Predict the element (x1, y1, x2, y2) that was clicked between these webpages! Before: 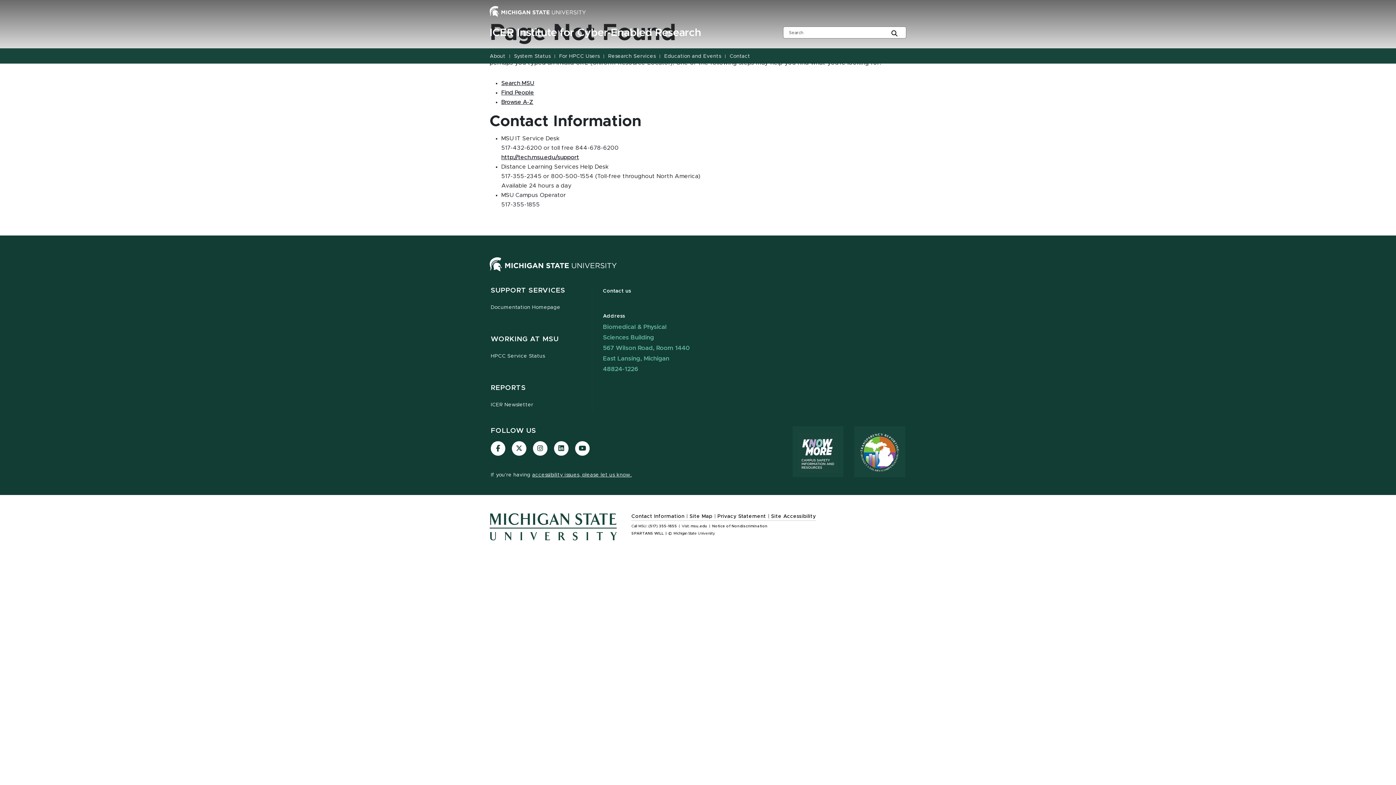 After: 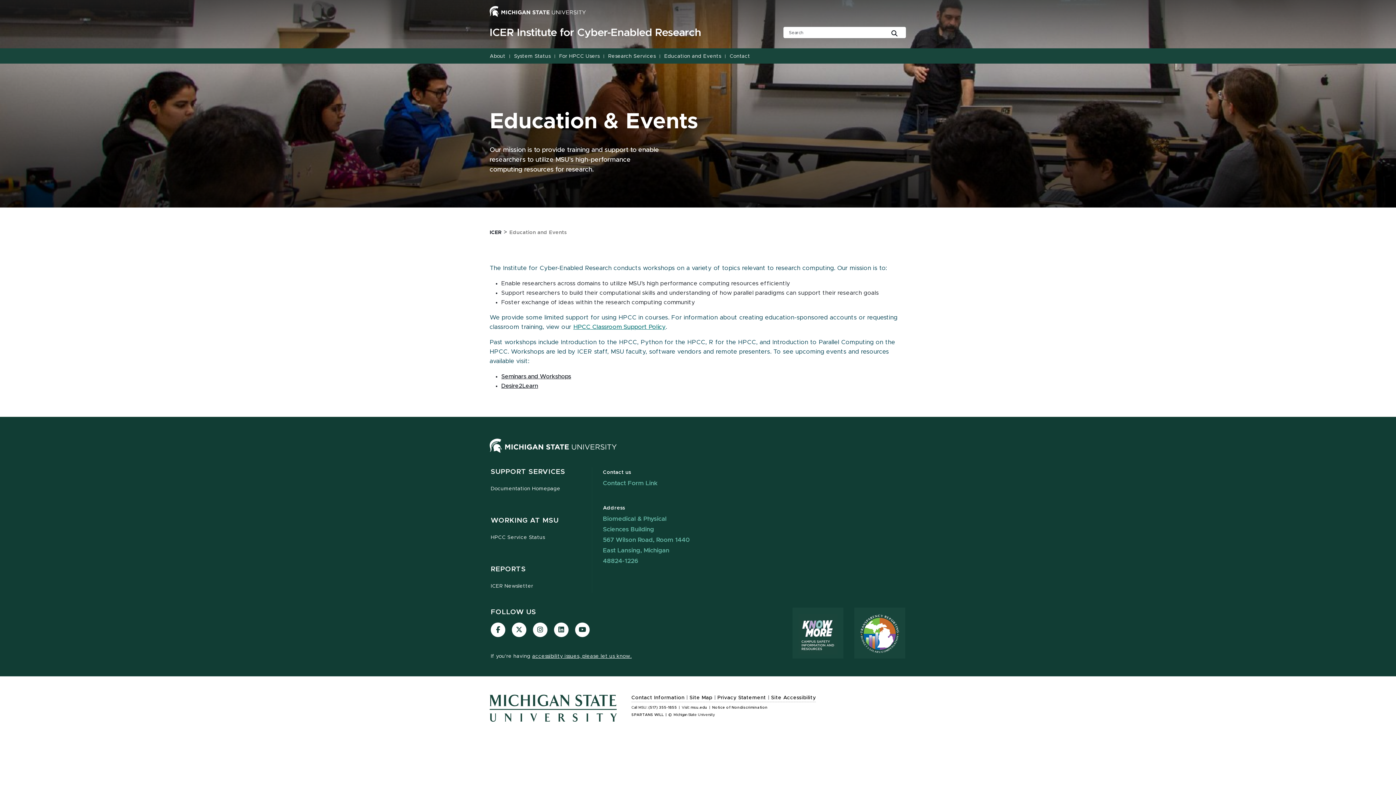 Action: bbox: (662, 48, 724, 64) label: Education and Events